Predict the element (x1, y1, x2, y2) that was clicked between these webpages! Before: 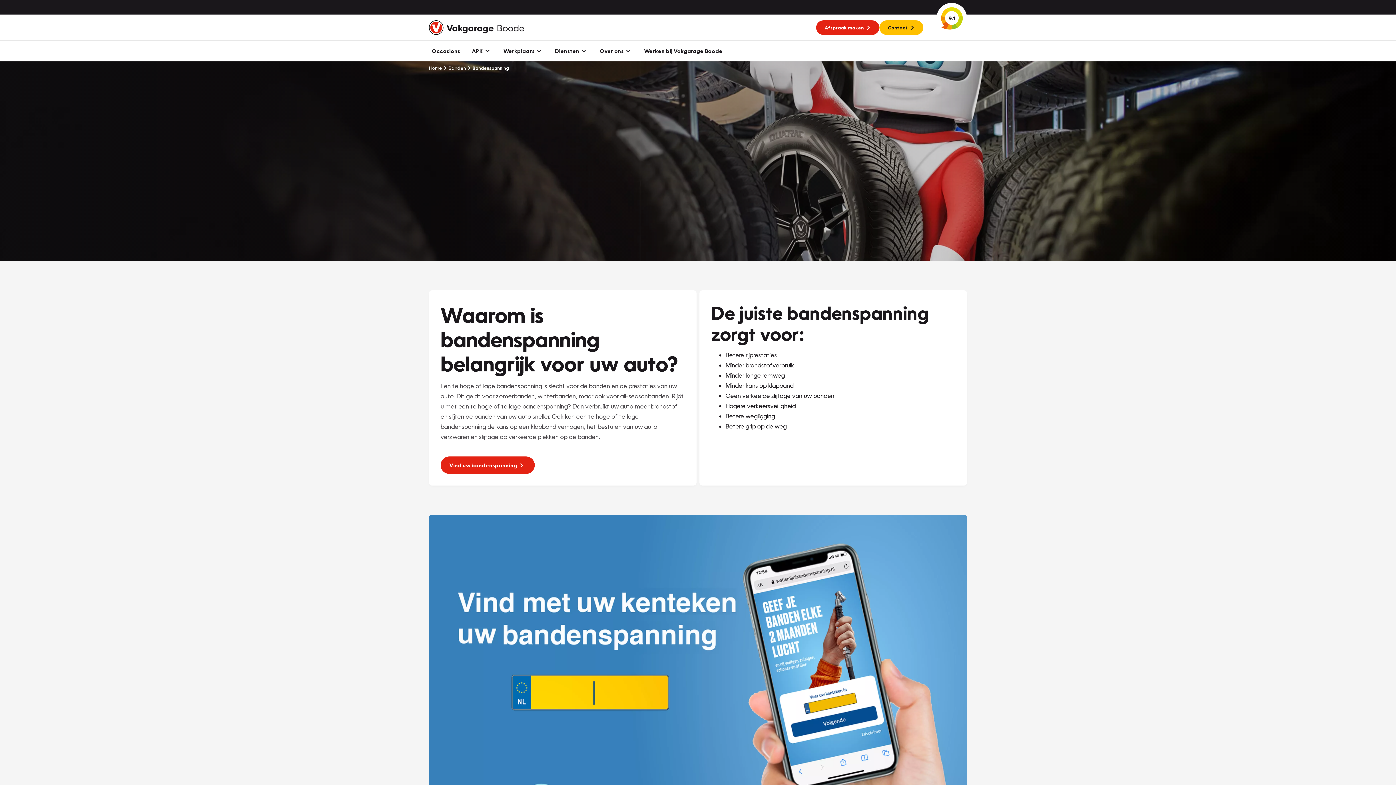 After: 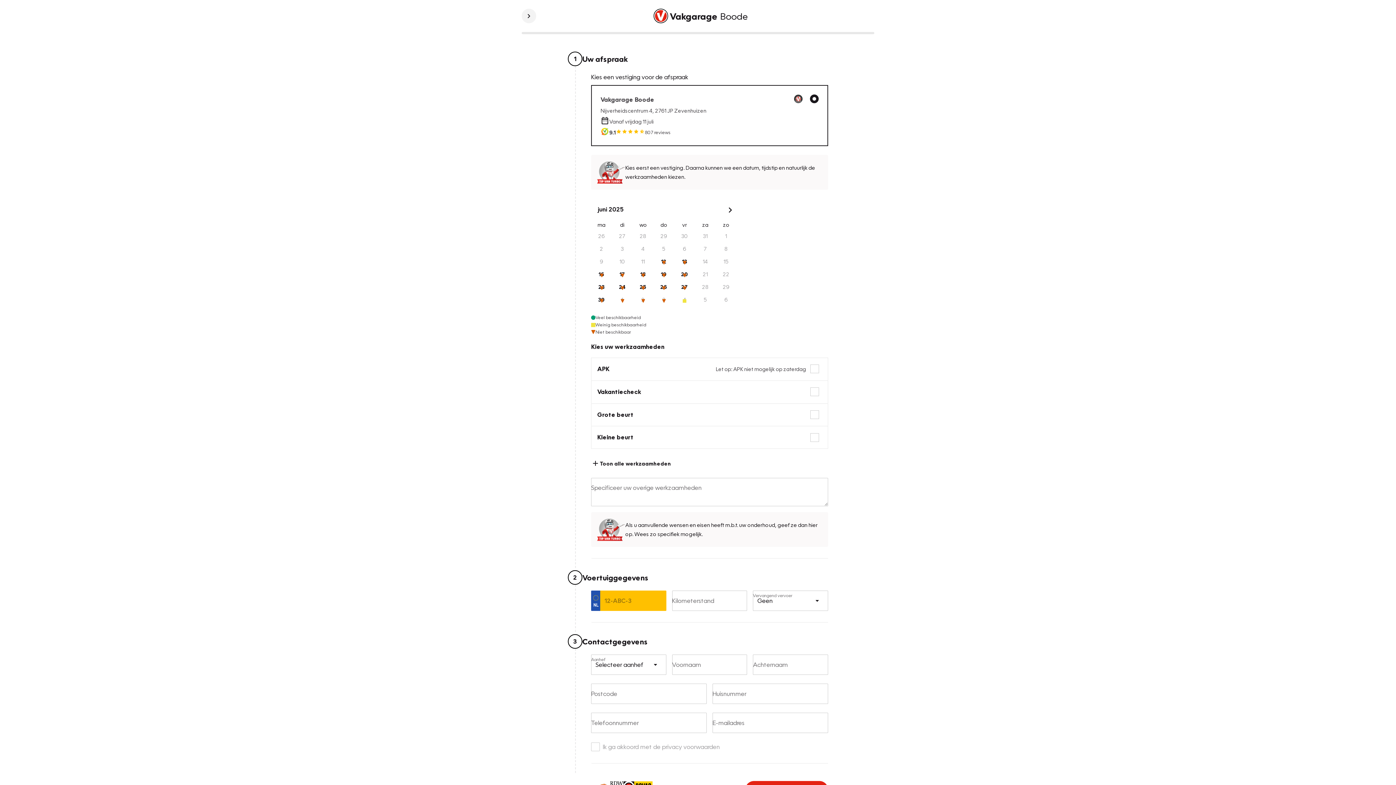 Action: bbox: (816, 20, 879, 34) label: Afspraak maken